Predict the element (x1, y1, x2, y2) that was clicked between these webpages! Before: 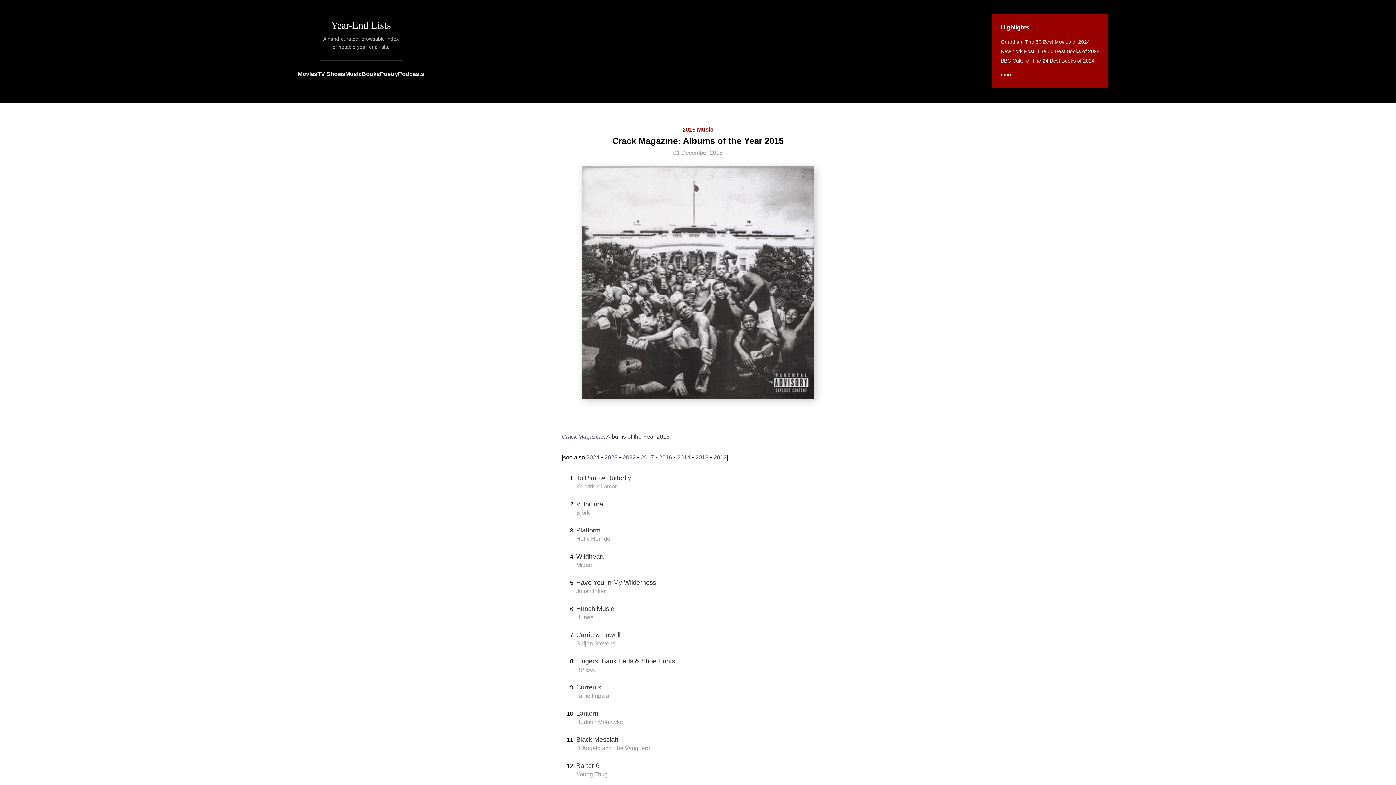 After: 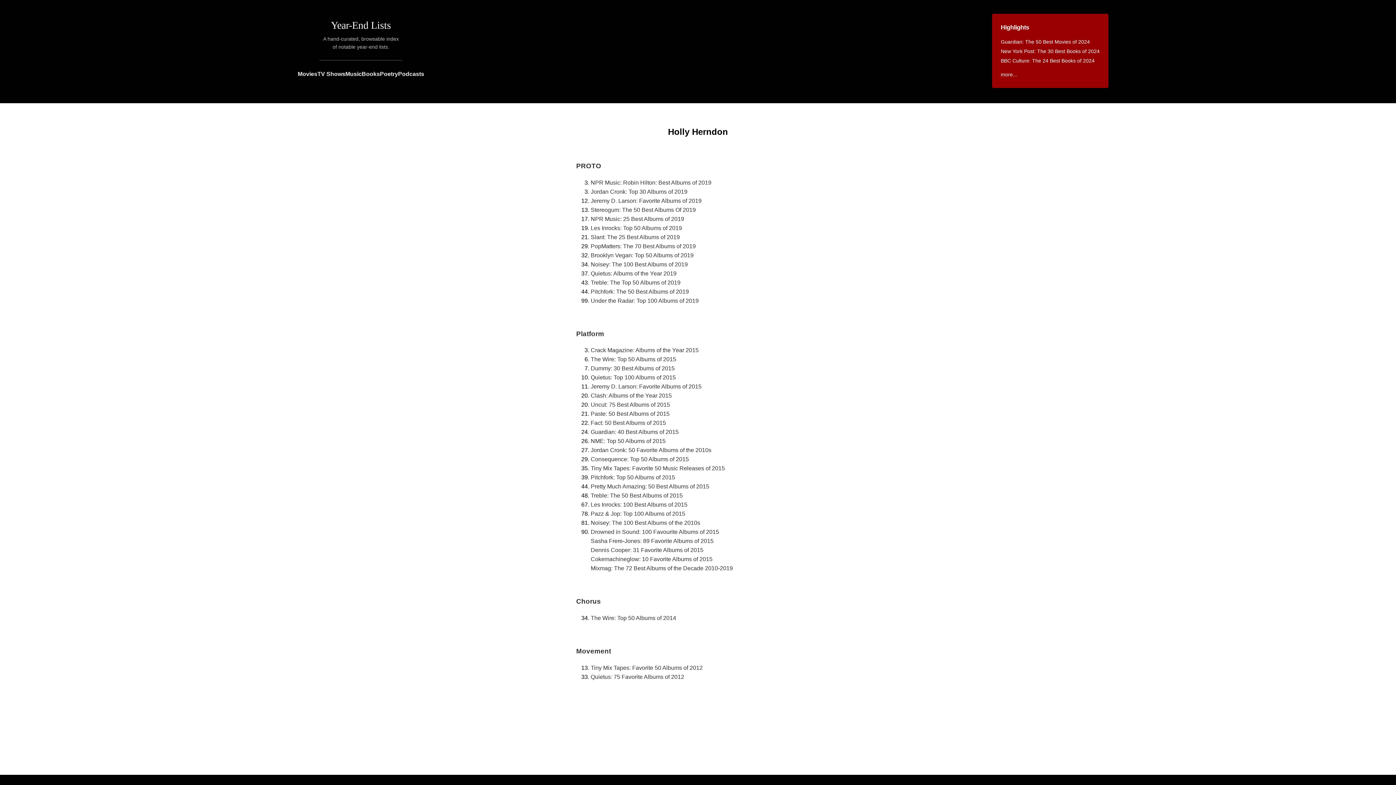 Action: bbox: (576, 536, 613, 542) label: Holly Herndon